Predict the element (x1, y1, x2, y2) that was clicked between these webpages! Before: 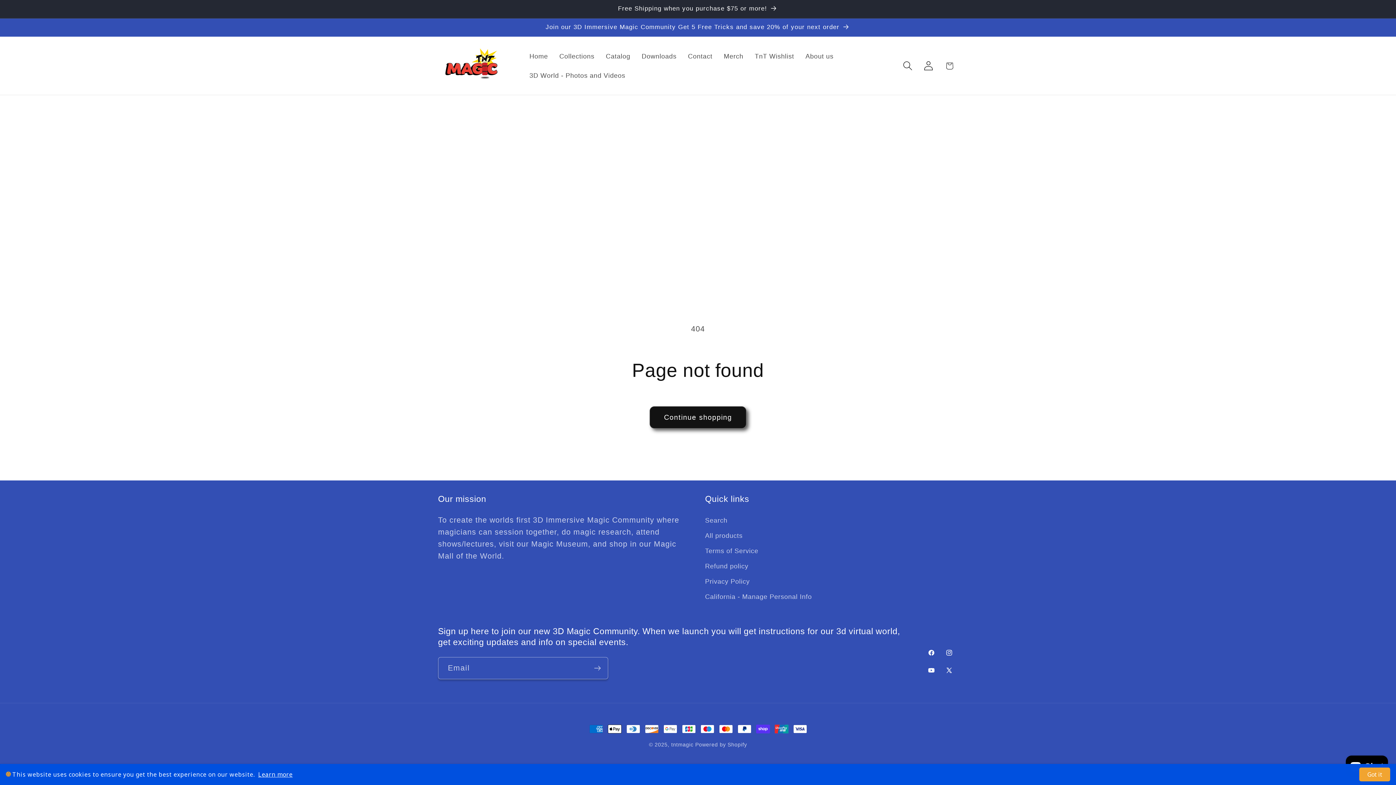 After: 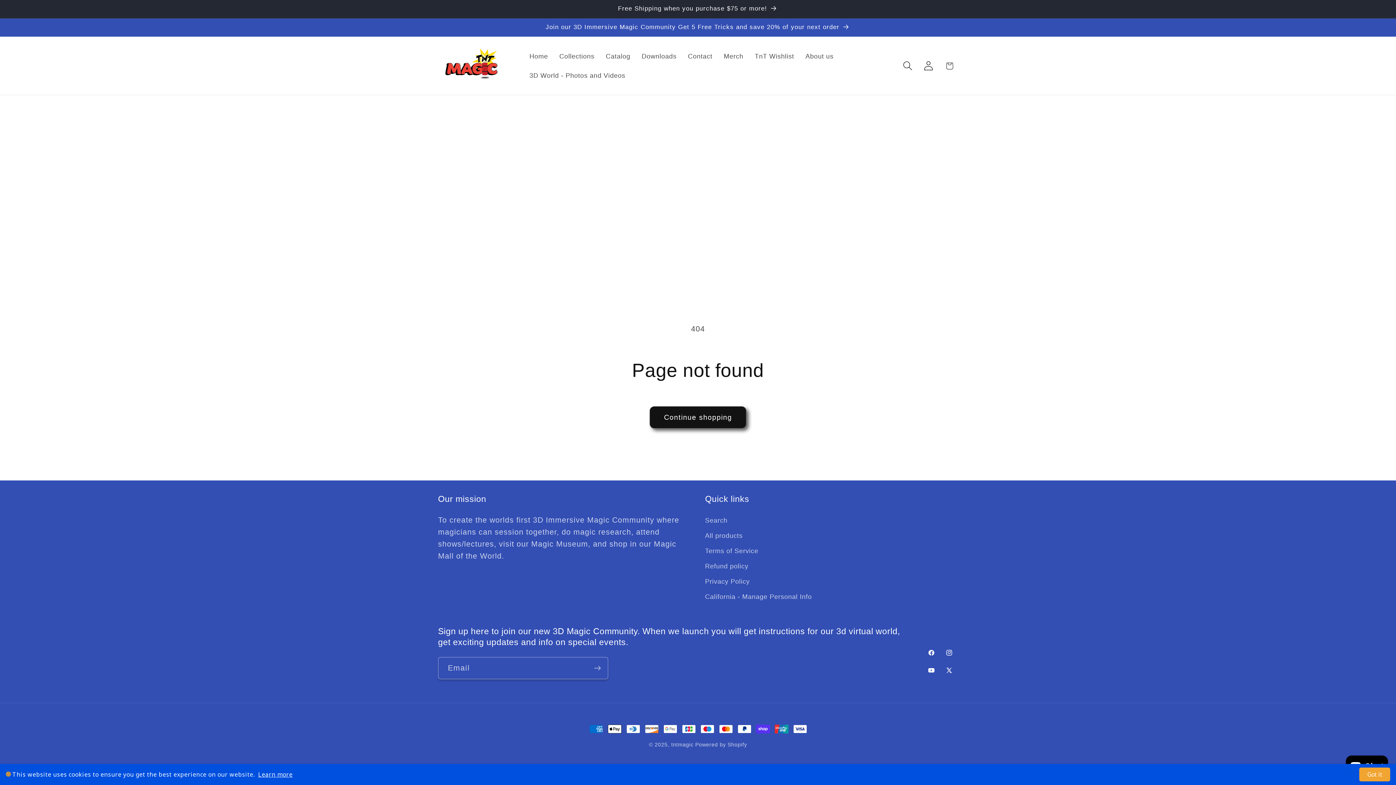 Action: label: Learn more bbox: (258, 770, 292, 778)